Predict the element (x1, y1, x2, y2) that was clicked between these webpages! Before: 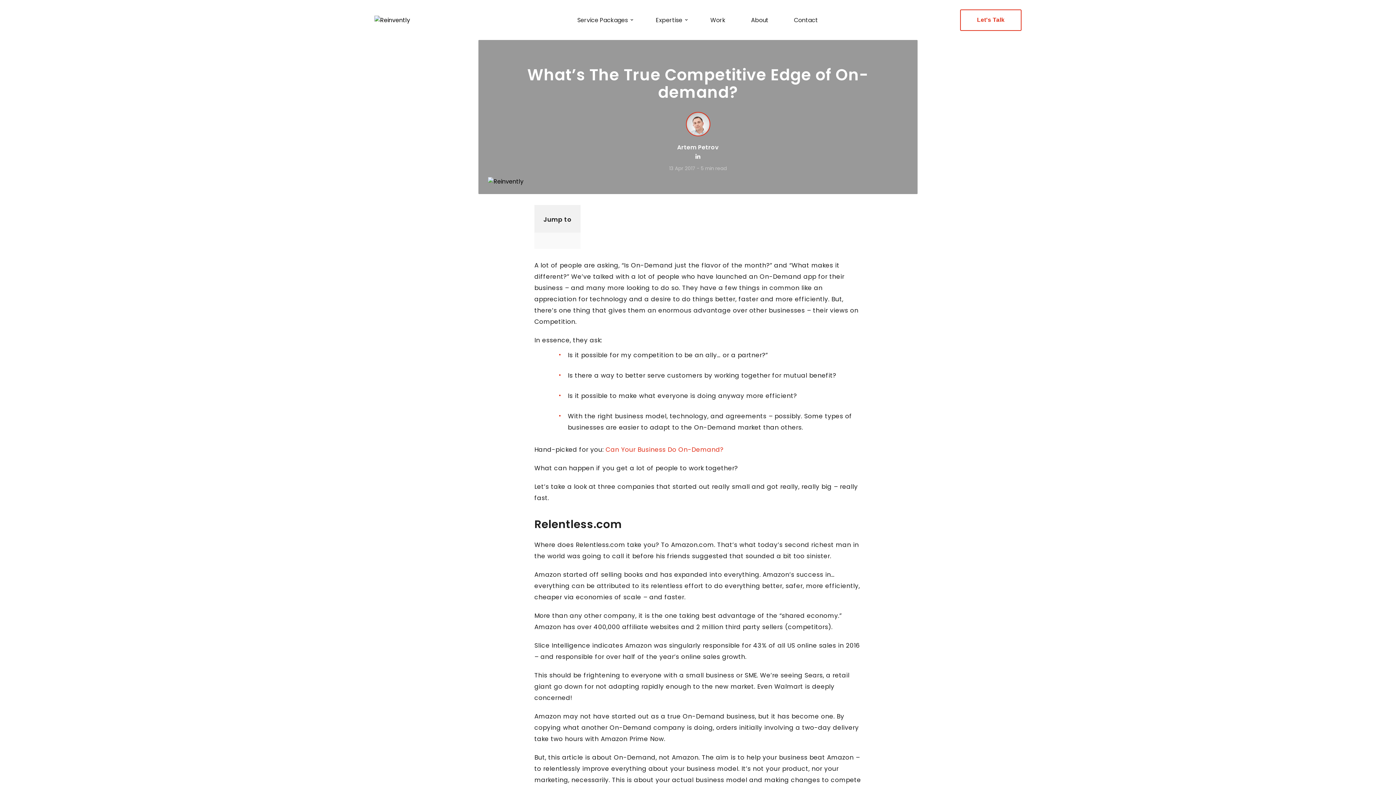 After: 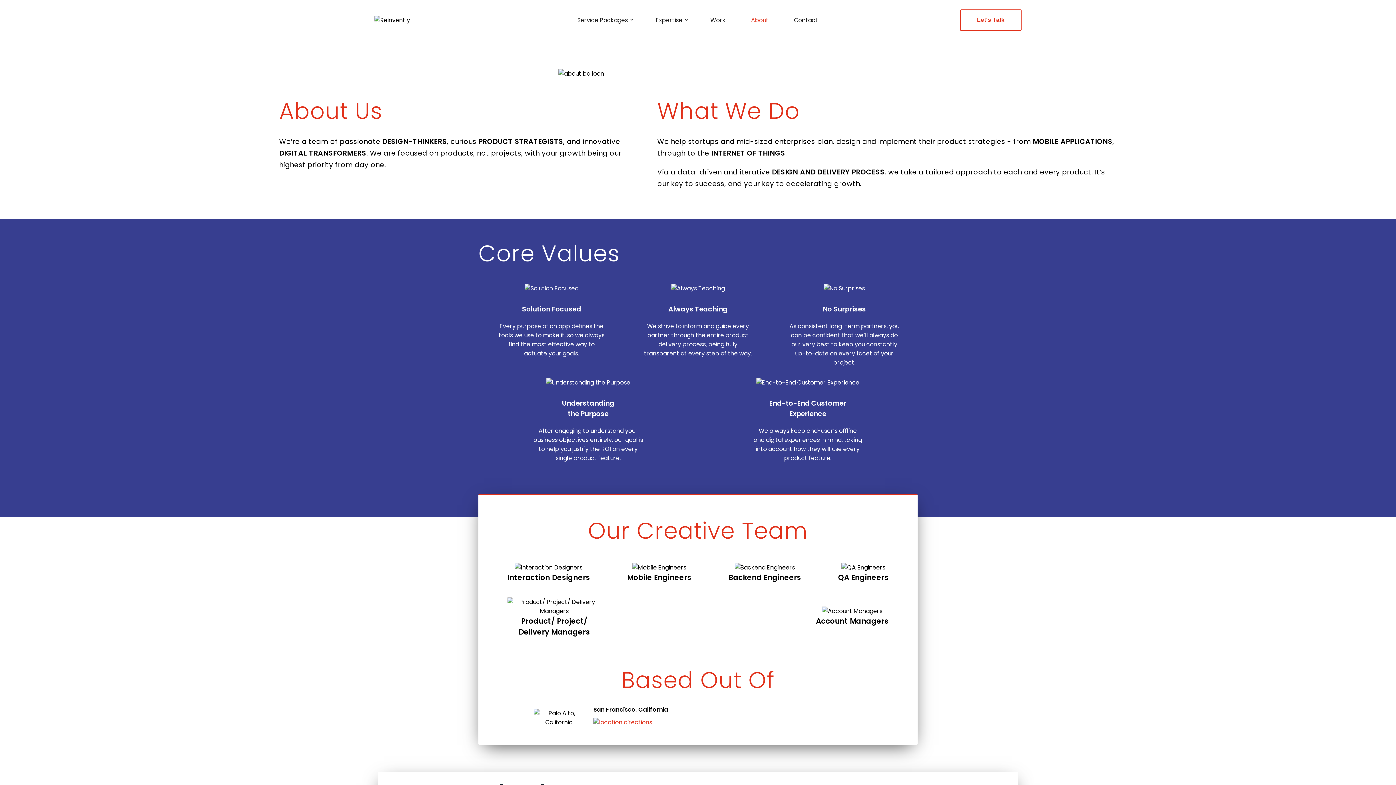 Action: label: About bbox: (751, 15, 768, 24)